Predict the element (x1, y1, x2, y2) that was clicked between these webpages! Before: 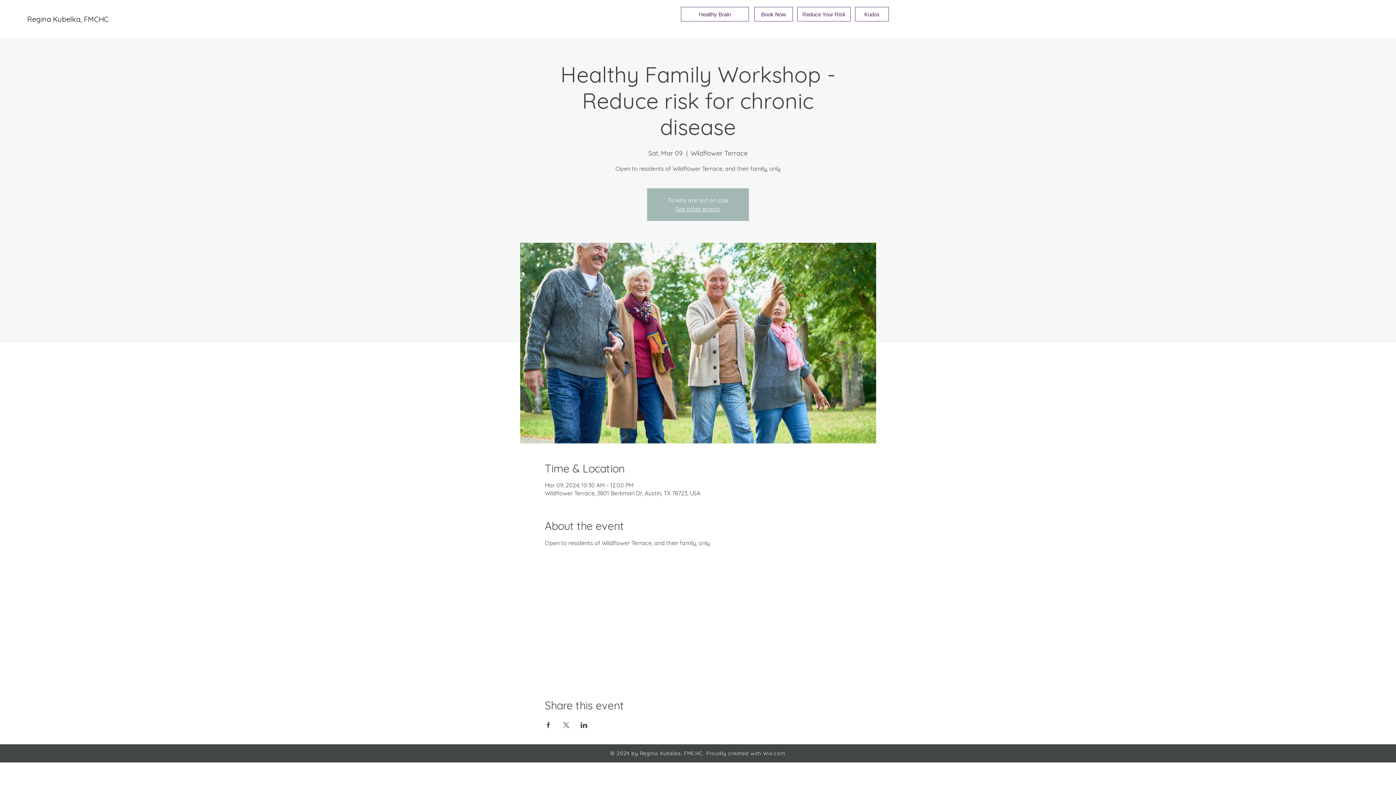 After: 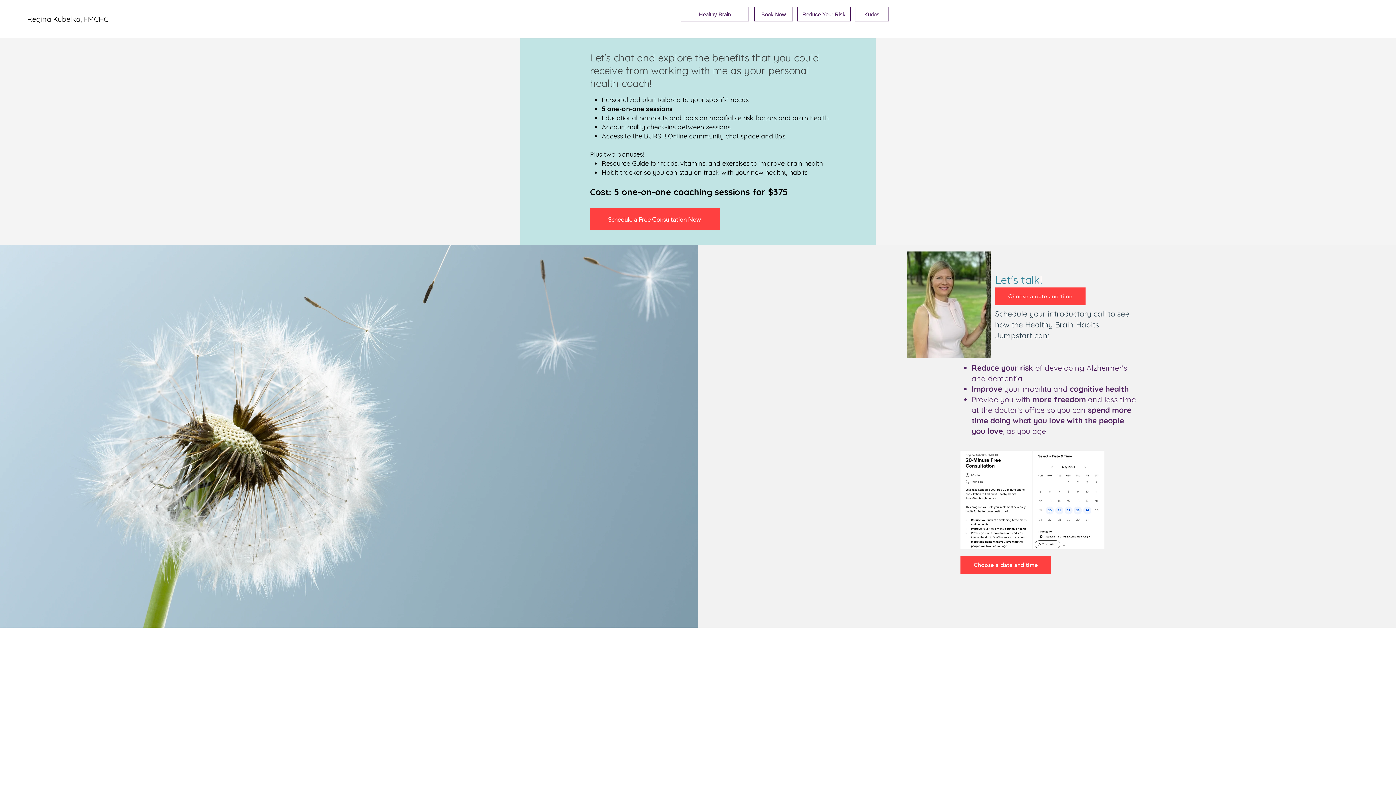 Action: bbox: (754, 6, 793, 21) label: Book Now